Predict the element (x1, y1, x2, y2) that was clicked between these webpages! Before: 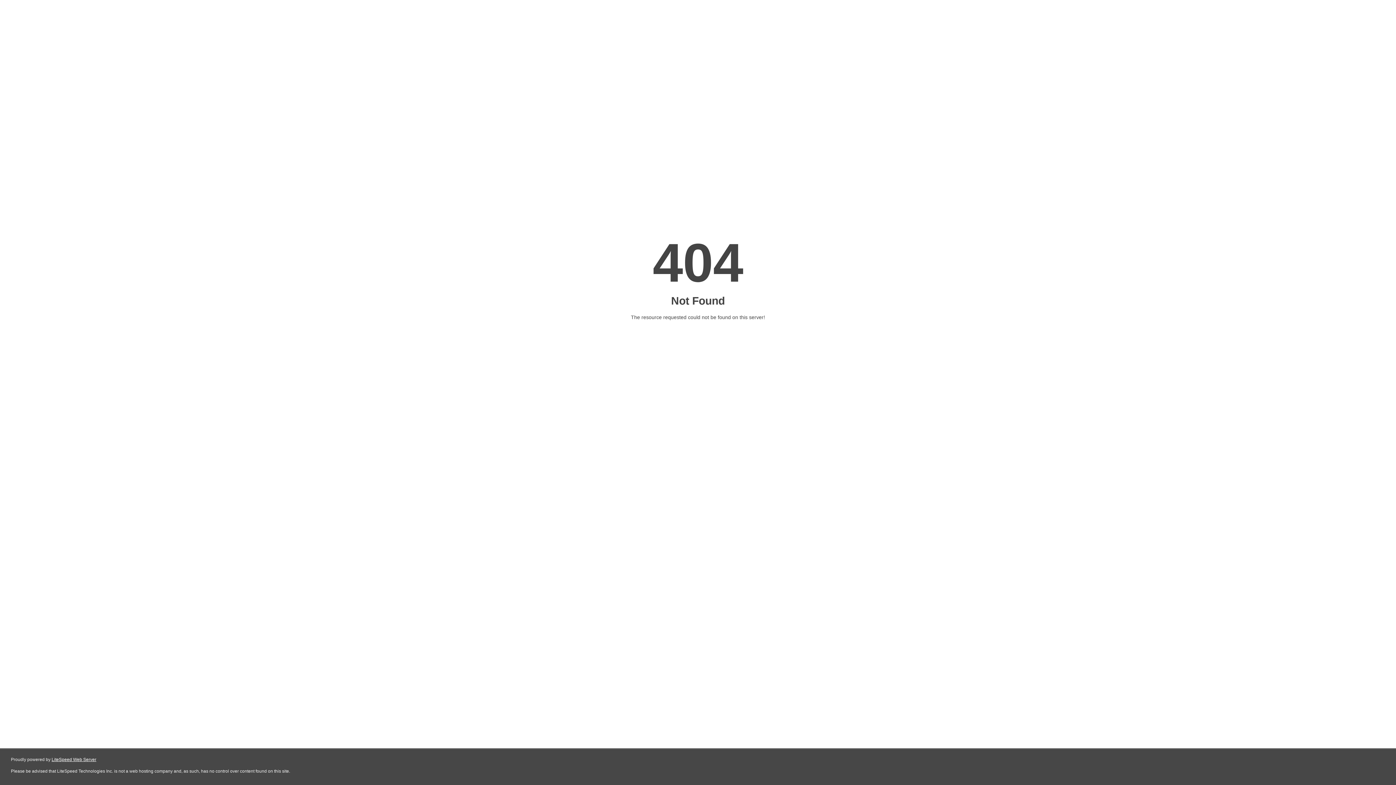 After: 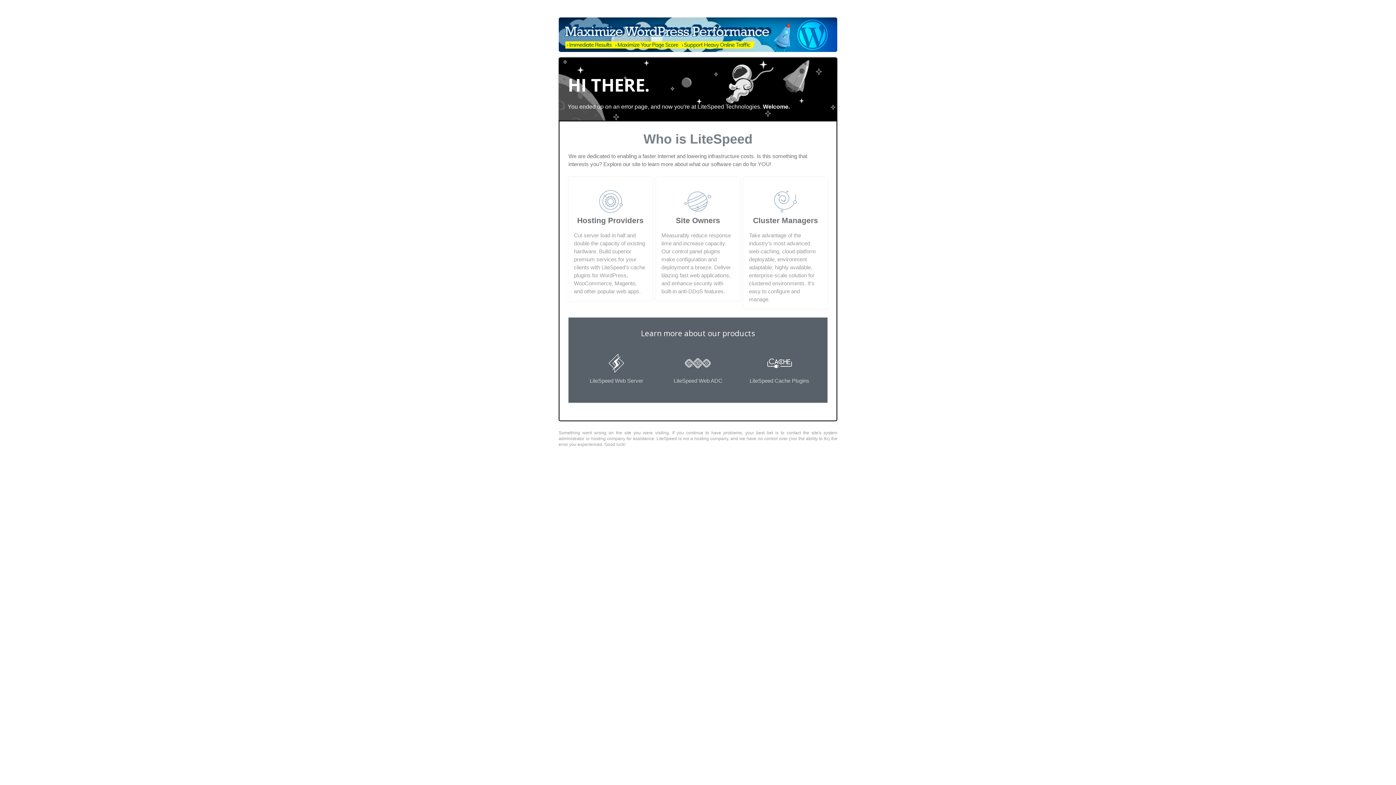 Action: bbox: (51, 757, 96, 762) label: LiteSpeed Web Server